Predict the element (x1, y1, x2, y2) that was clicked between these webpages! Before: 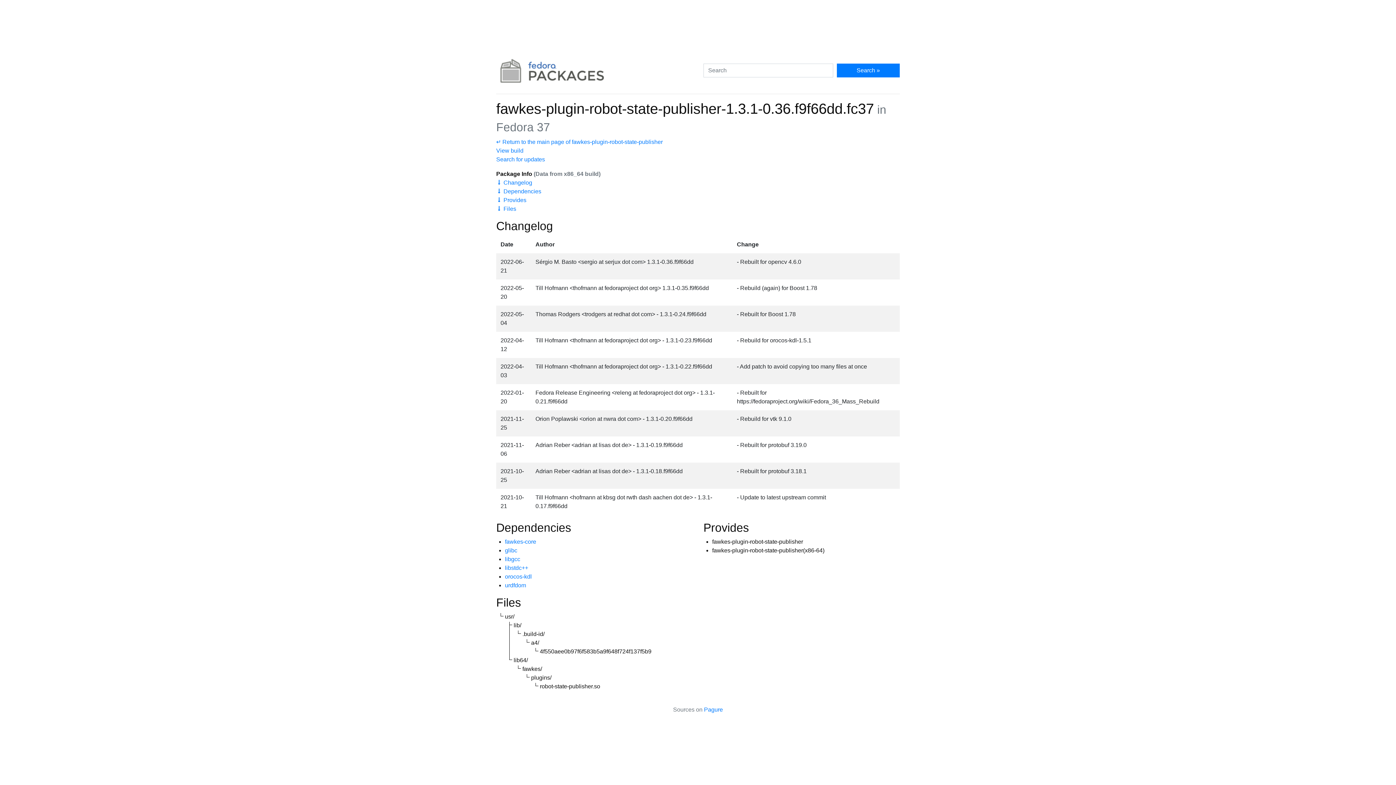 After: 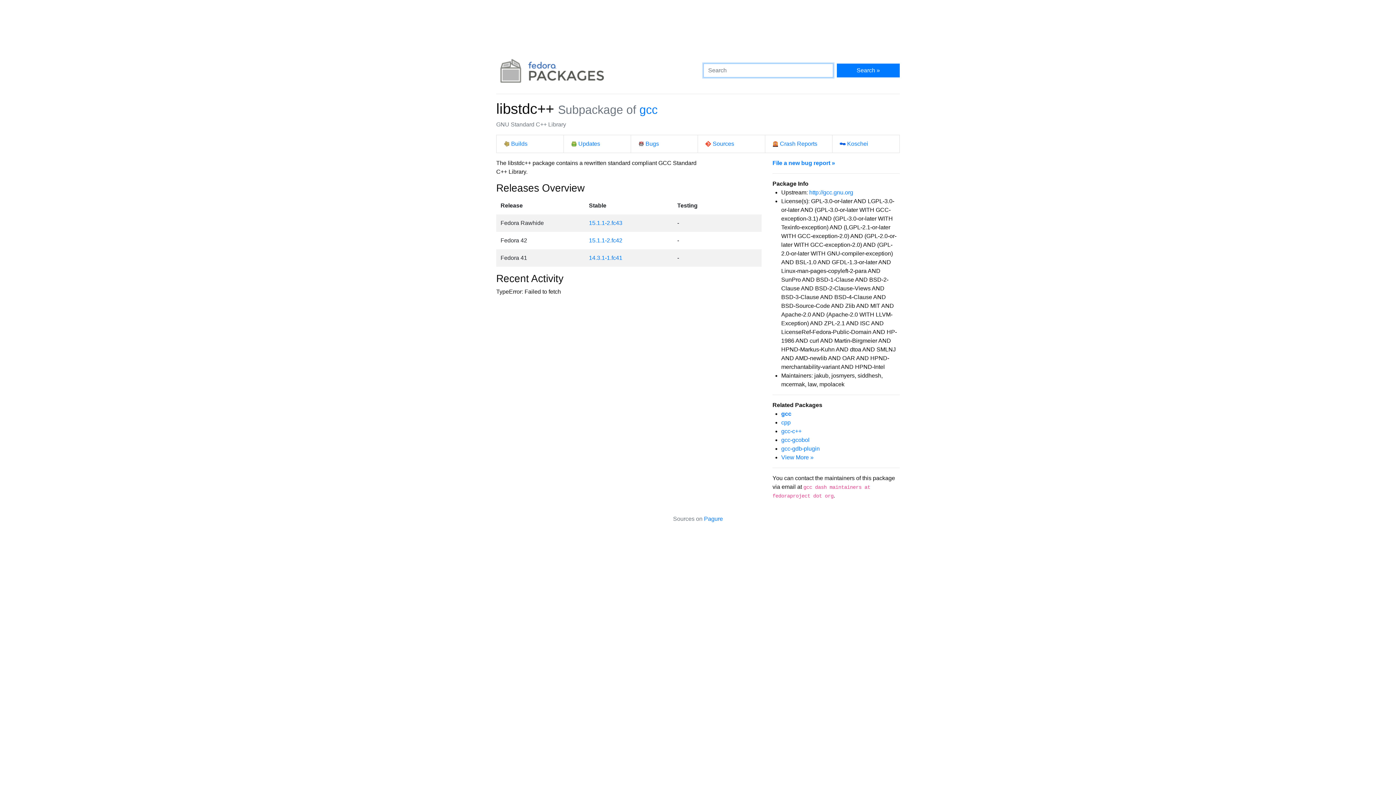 Action: label: libstdc++ bbox: (505, 564, 528, 571)